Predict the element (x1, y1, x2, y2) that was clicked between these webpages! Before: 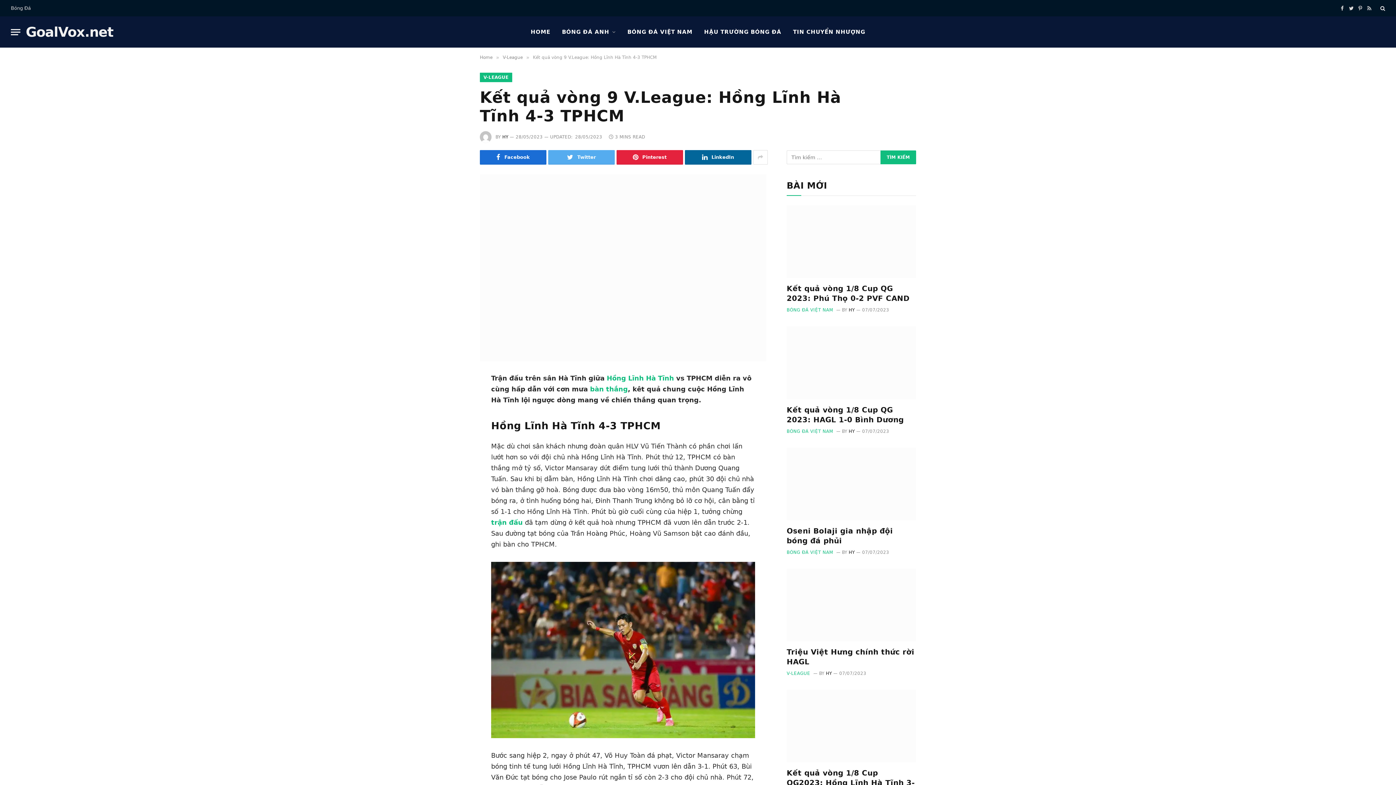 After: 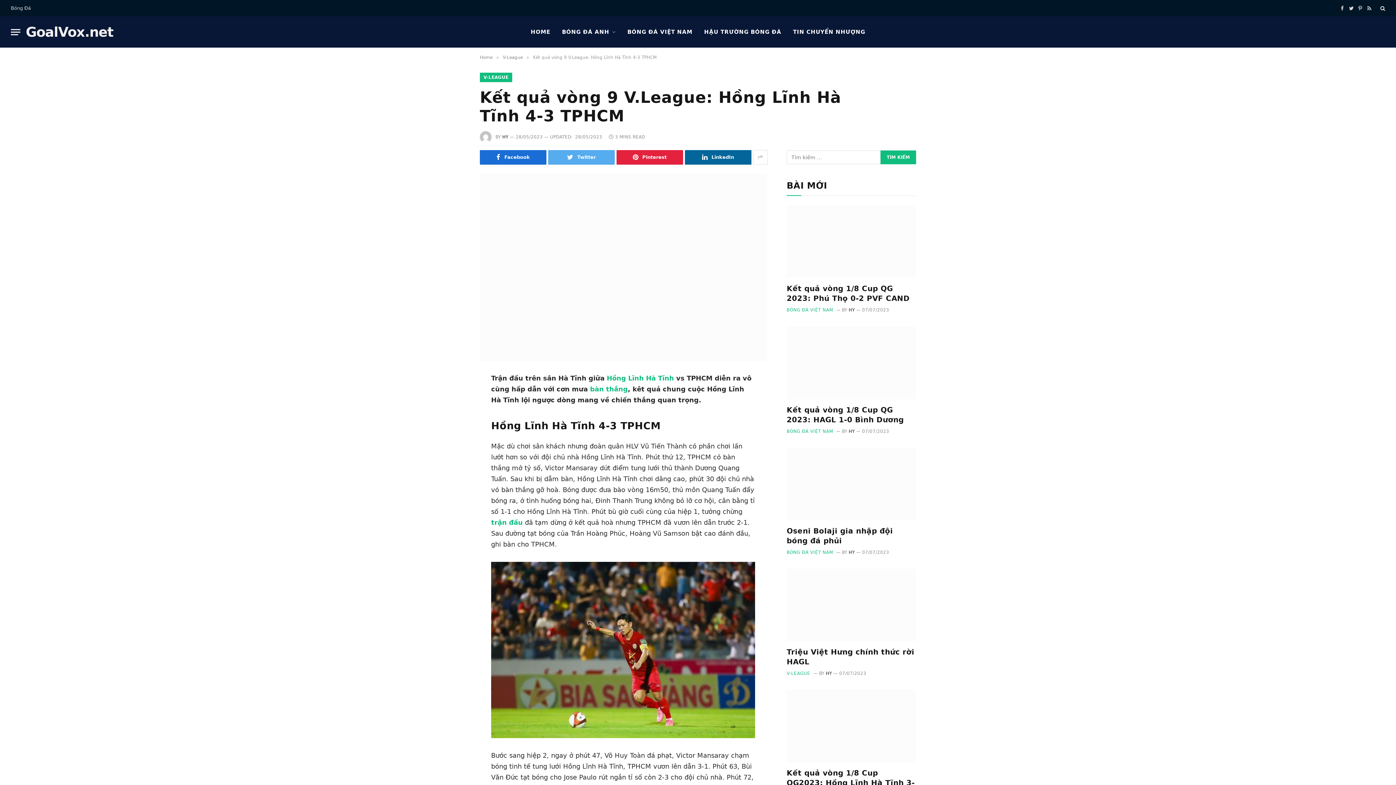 Action: bbox: (447, 422, 464, 439)